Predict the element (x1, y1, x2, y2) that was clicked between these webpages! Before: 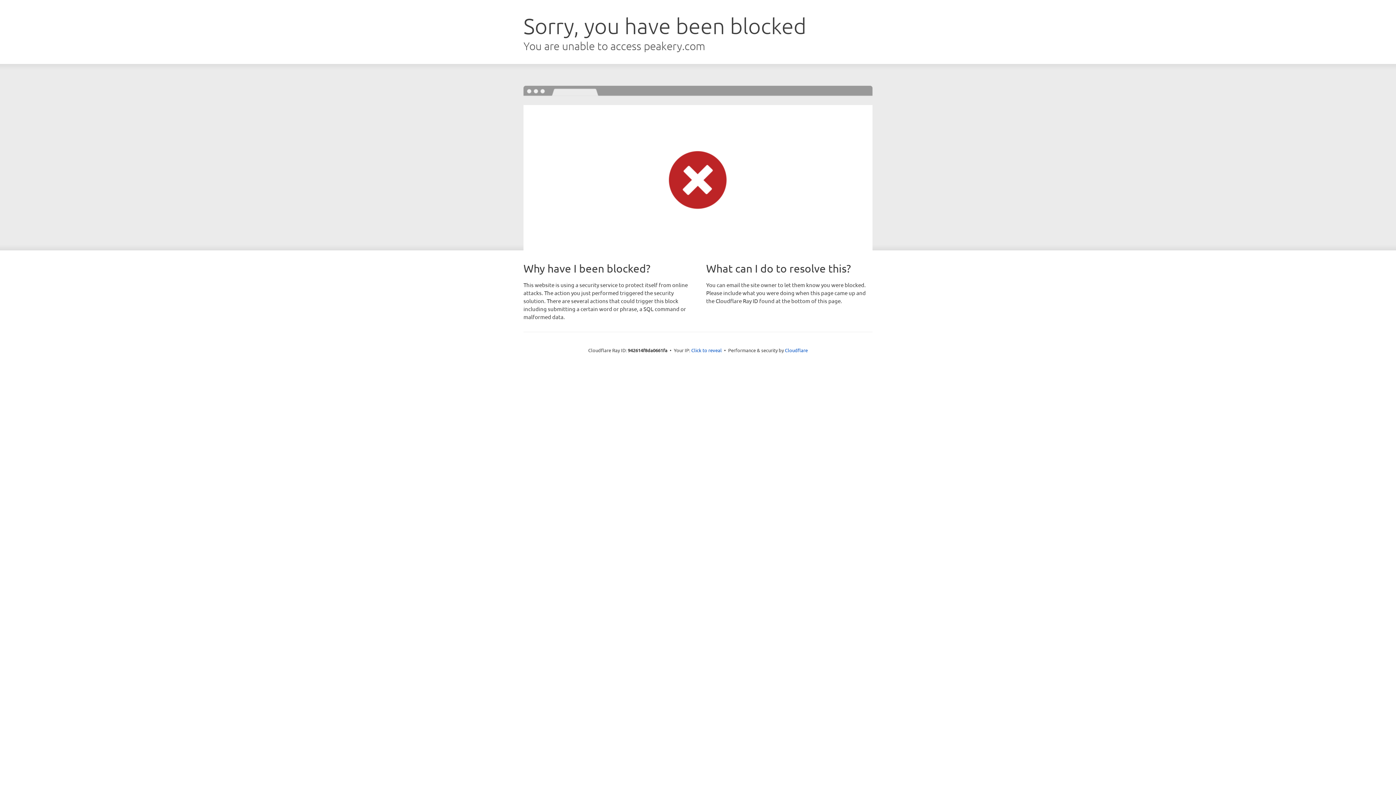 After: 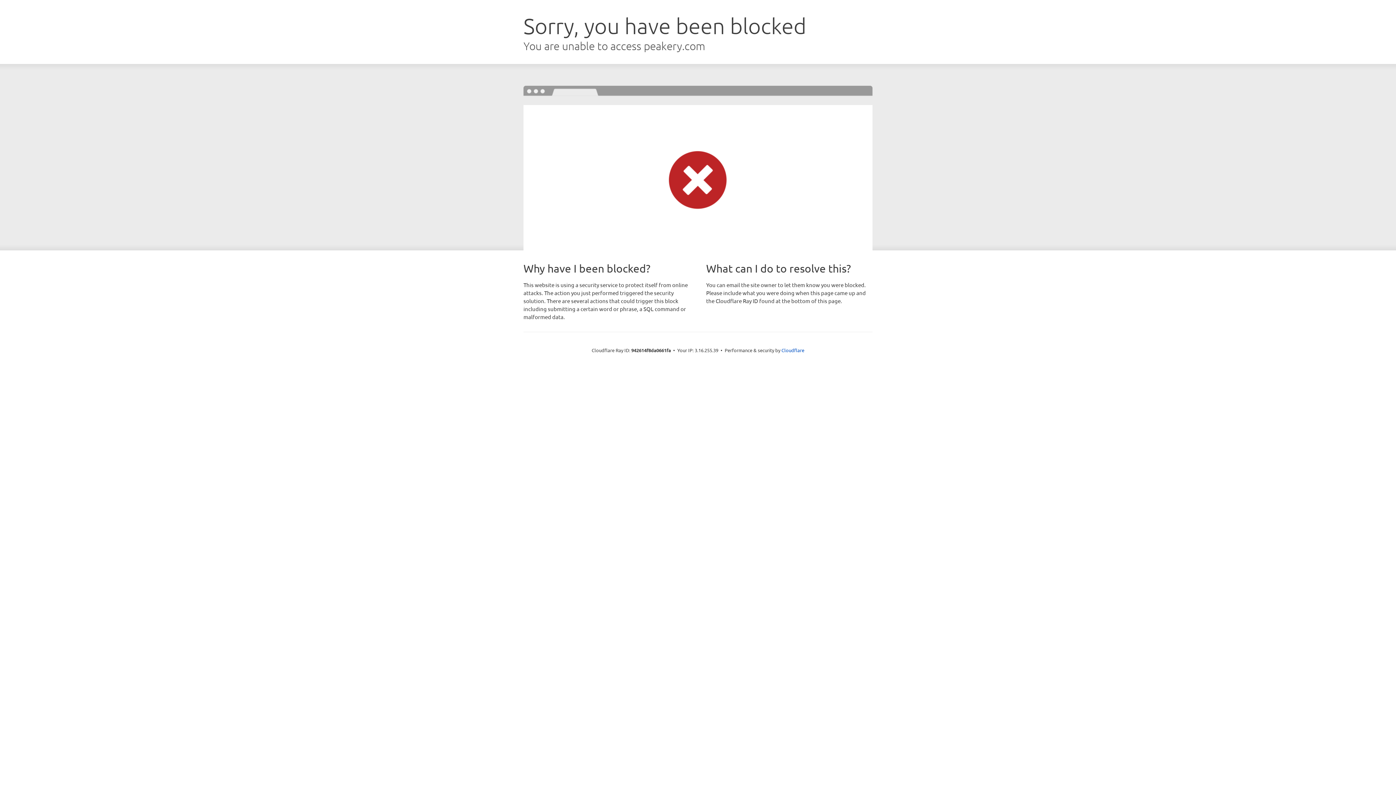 Action: bbox: (691, 346, 722, 353) label: Click to reveal